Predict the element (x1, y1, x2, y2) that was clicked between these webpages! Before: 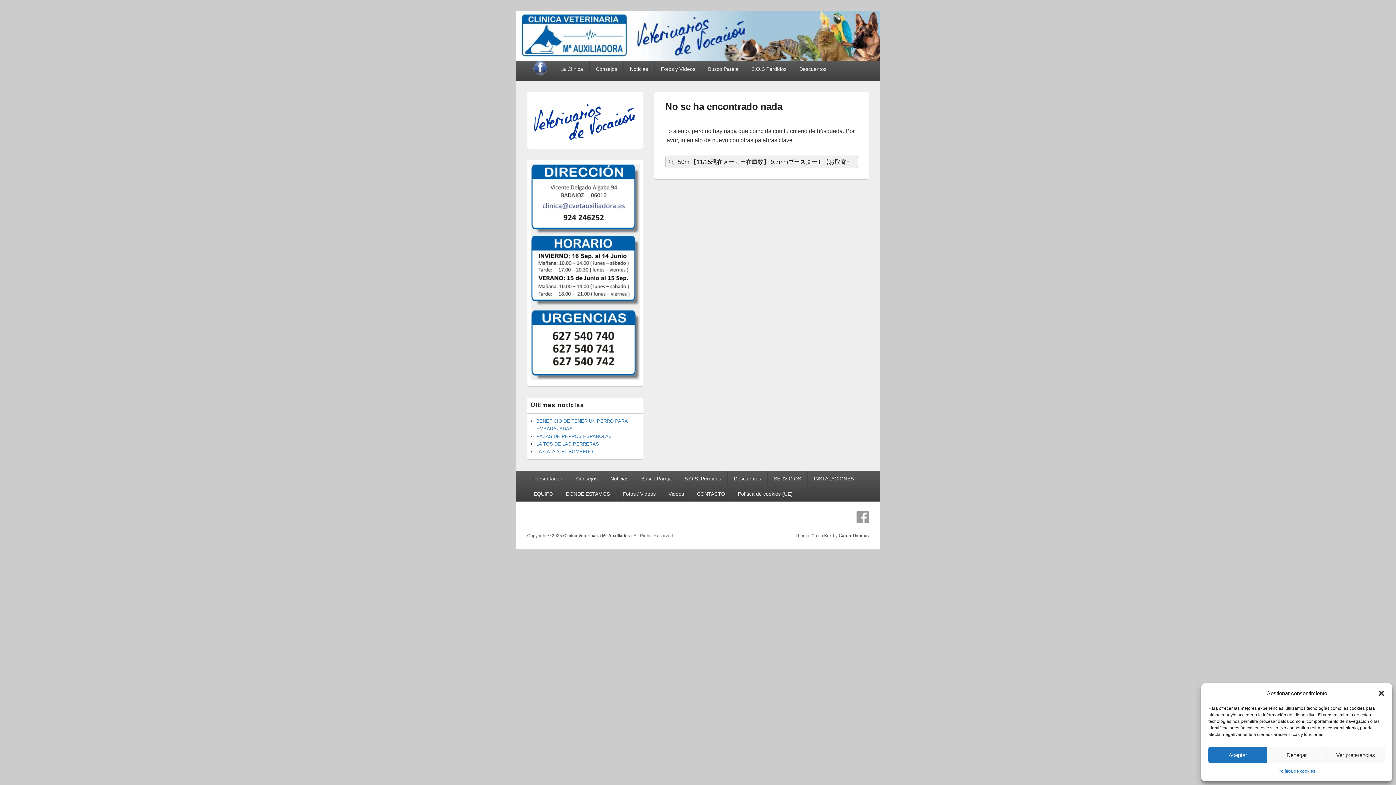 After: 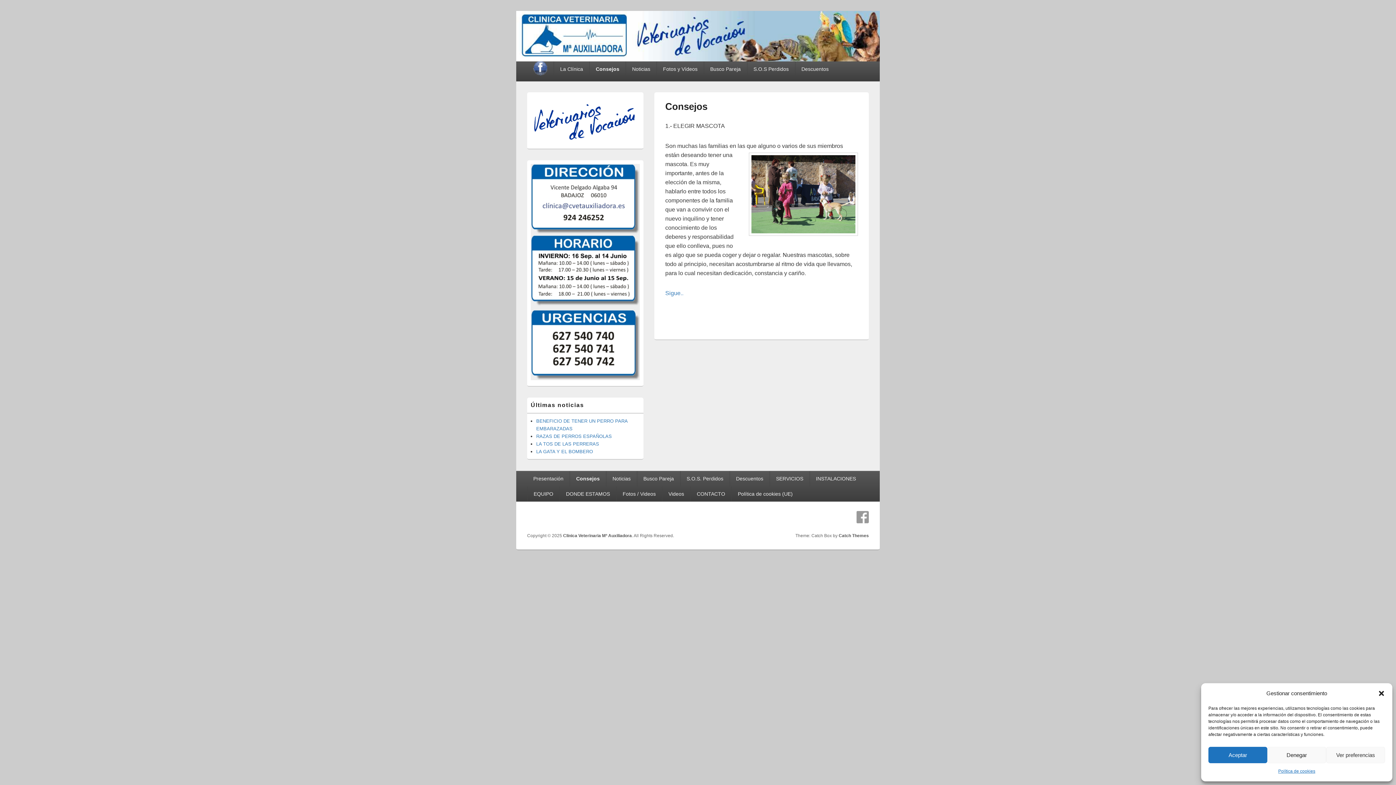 Action: label: Consejos bbox: (589, 61, 623, 76)